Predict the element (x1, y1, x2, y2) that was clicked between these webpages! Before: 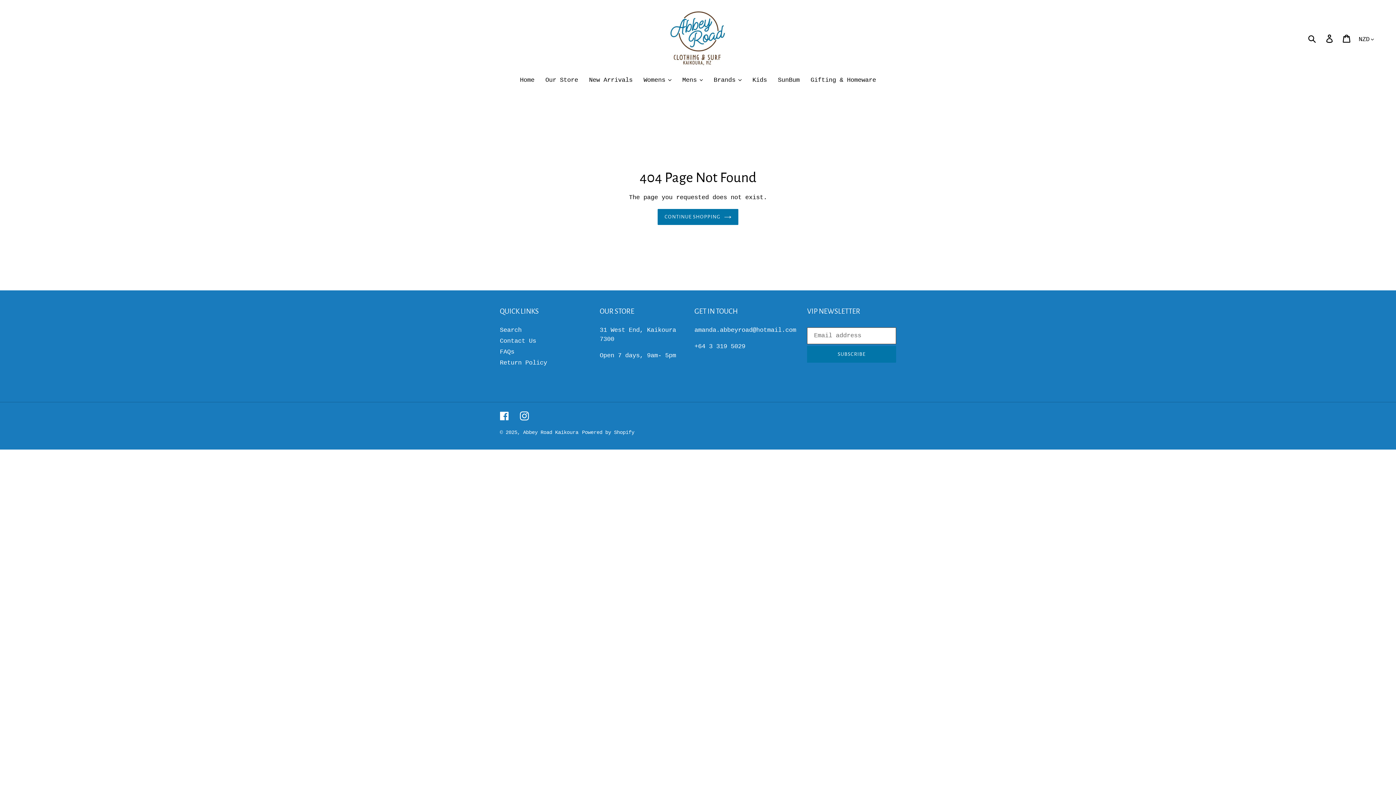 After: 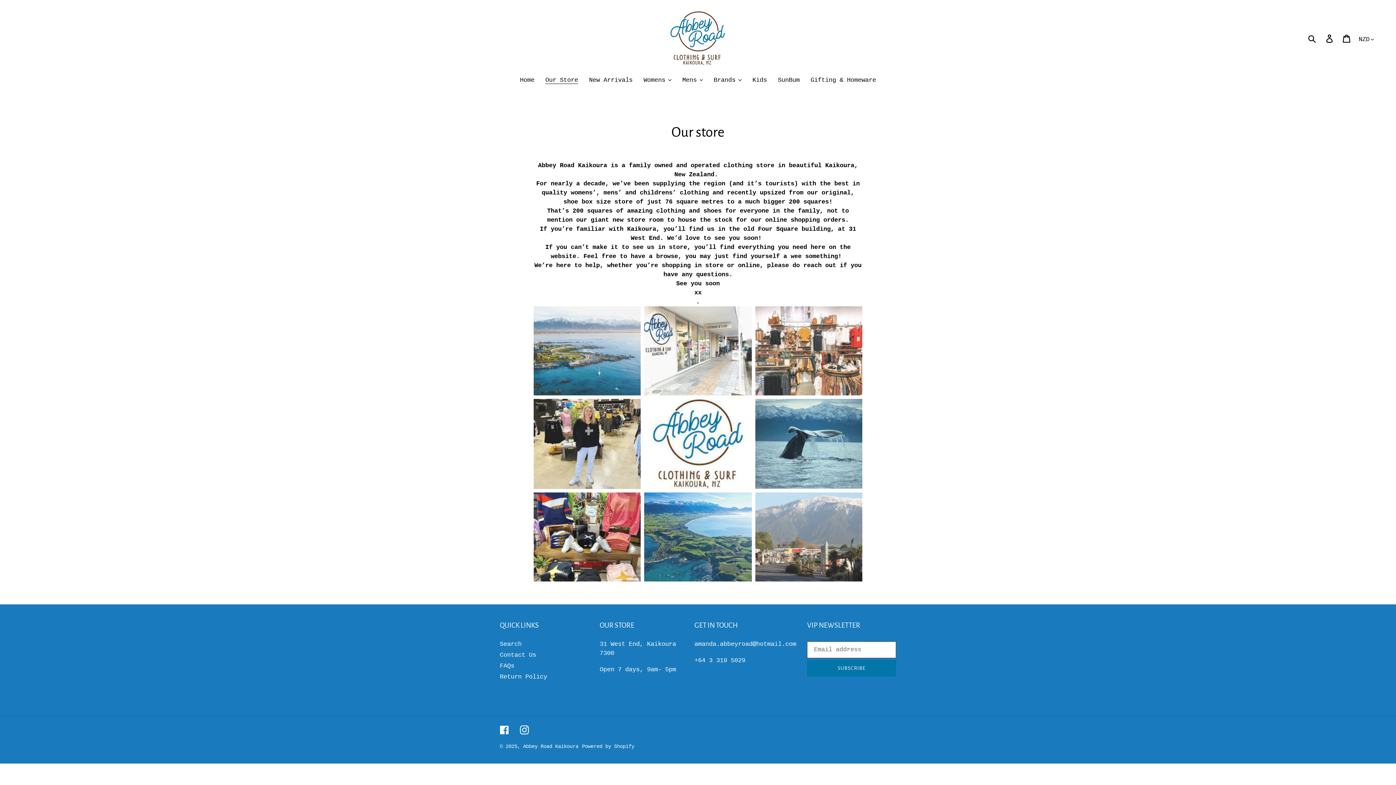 Action: label: Our Store bbox: (541, 75, 581, 85)